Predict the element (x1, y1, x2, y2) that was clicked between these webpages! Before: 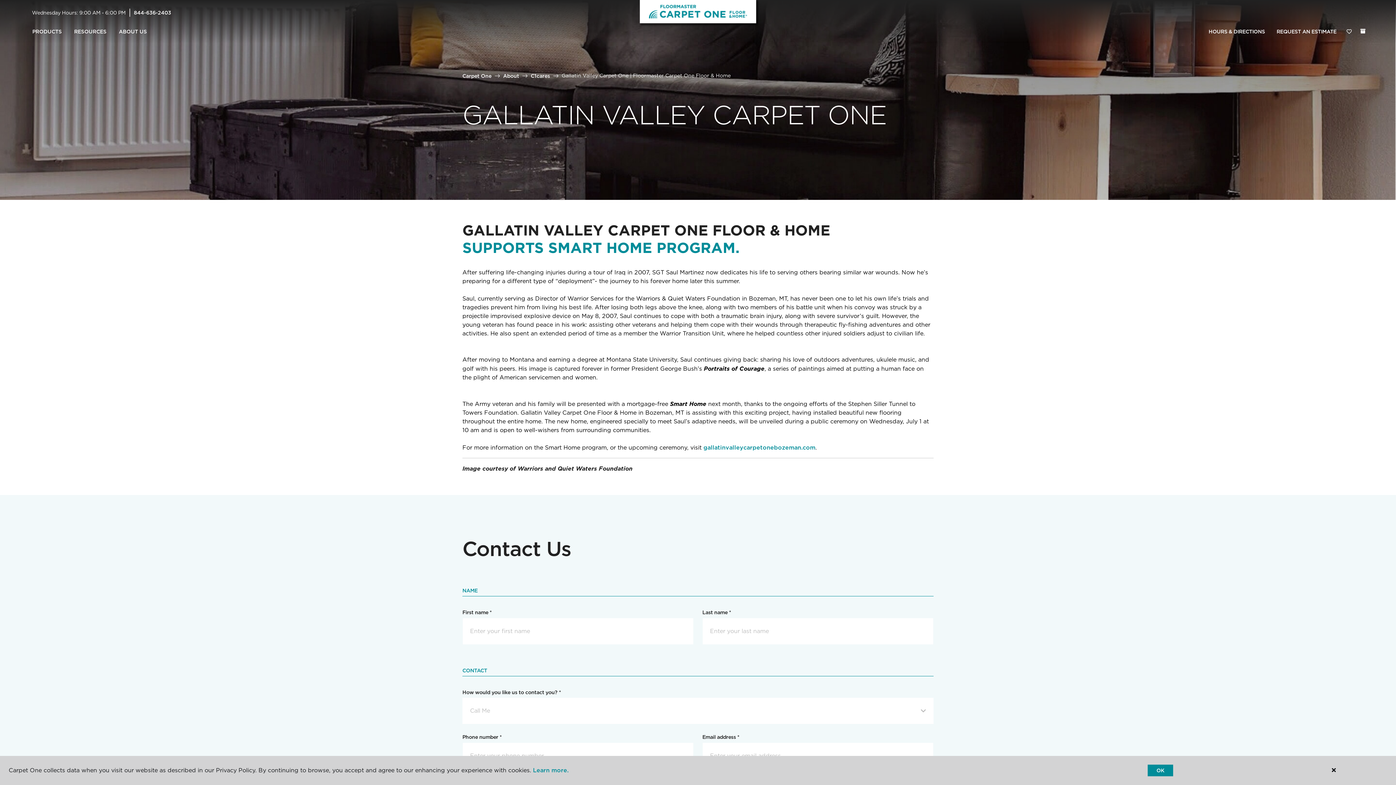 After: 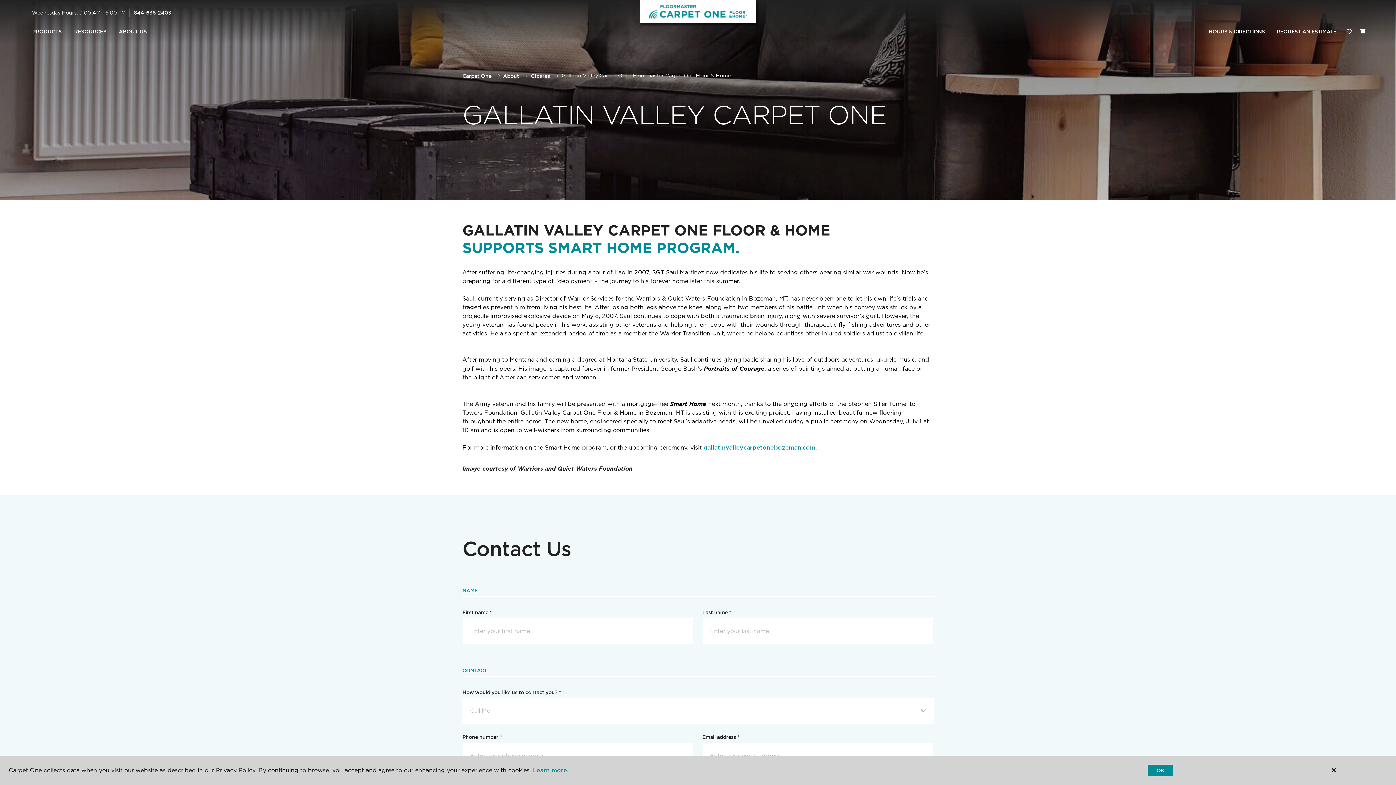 Action: bbox: (133, 9, 171, 15) label: 844-636-2403